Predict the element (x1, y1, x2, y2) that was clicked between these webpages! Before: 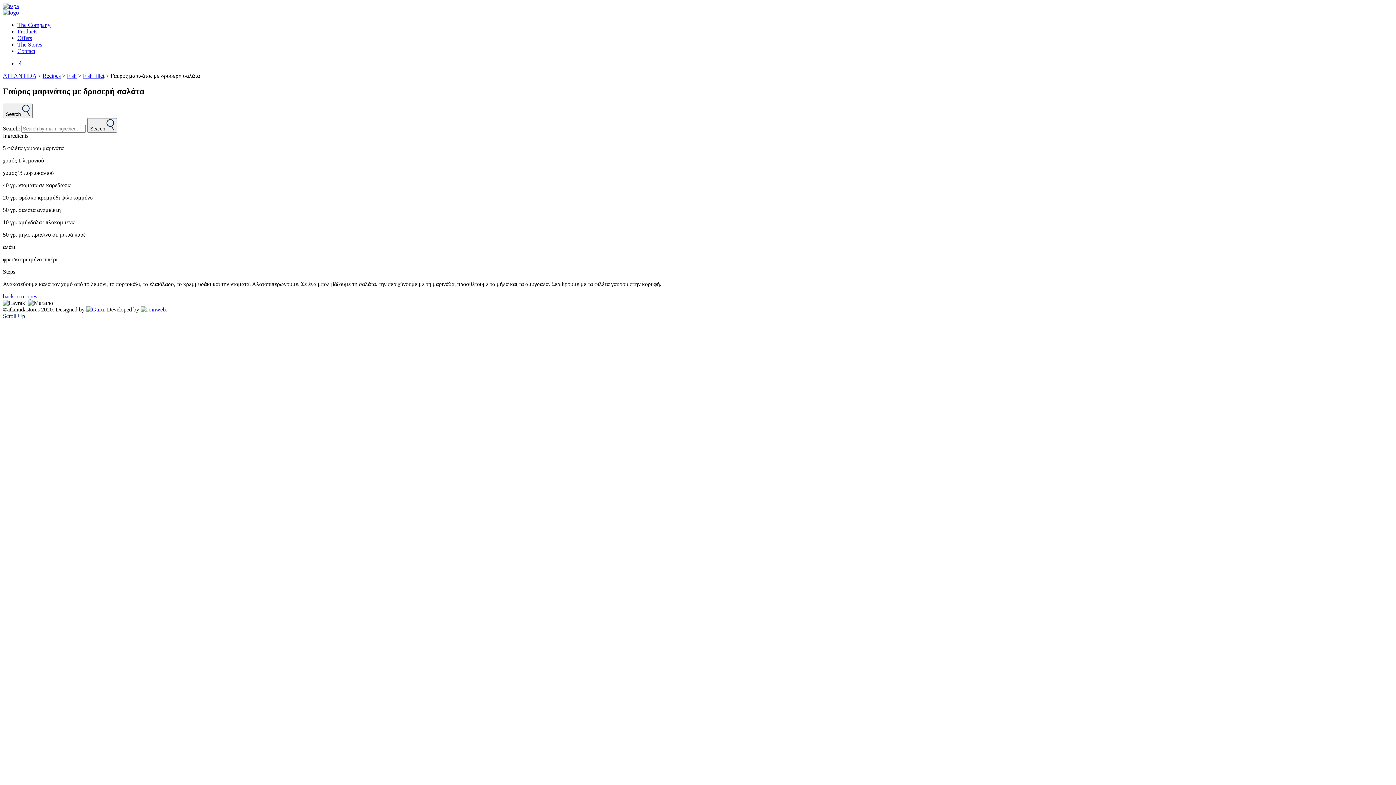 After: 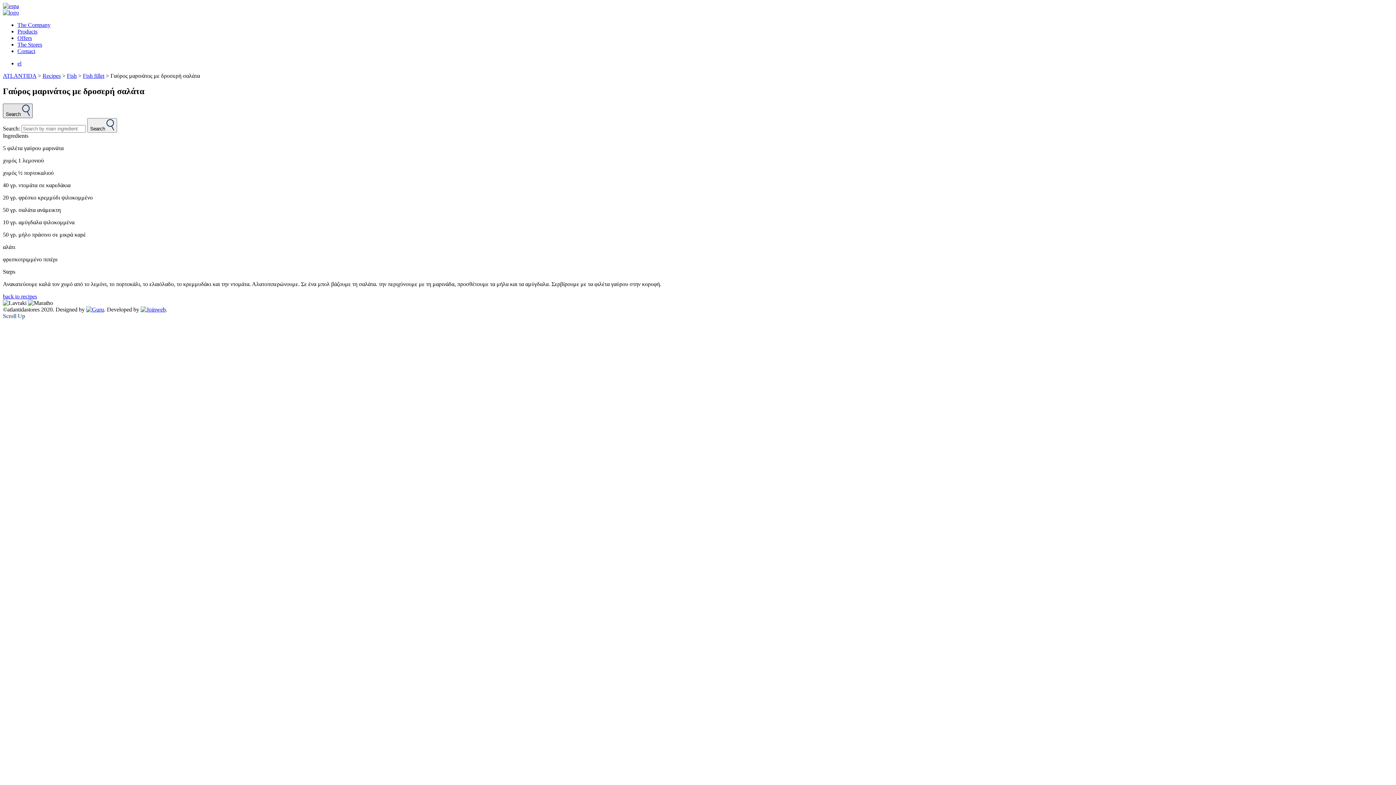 Action: label: Search  bbox: (2, 103, 32, 118)